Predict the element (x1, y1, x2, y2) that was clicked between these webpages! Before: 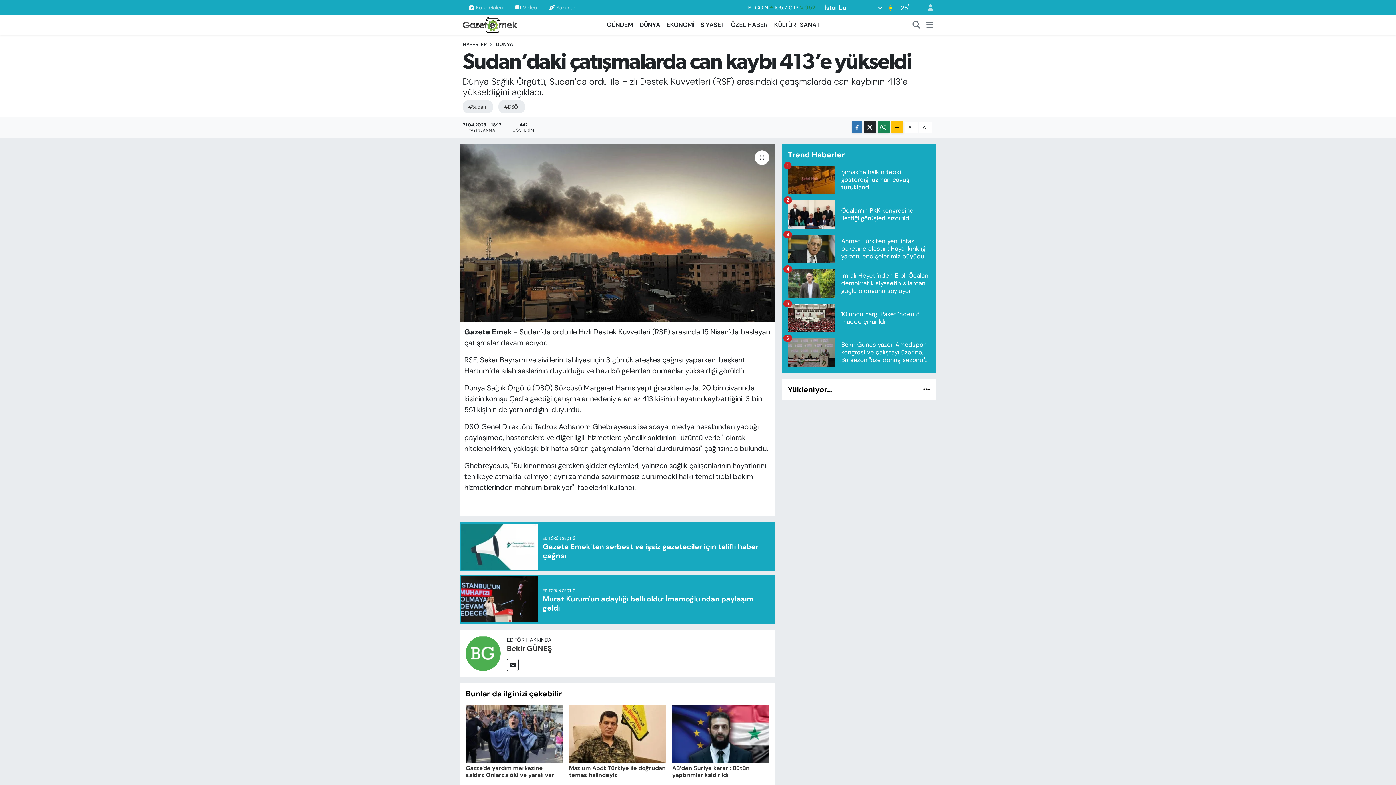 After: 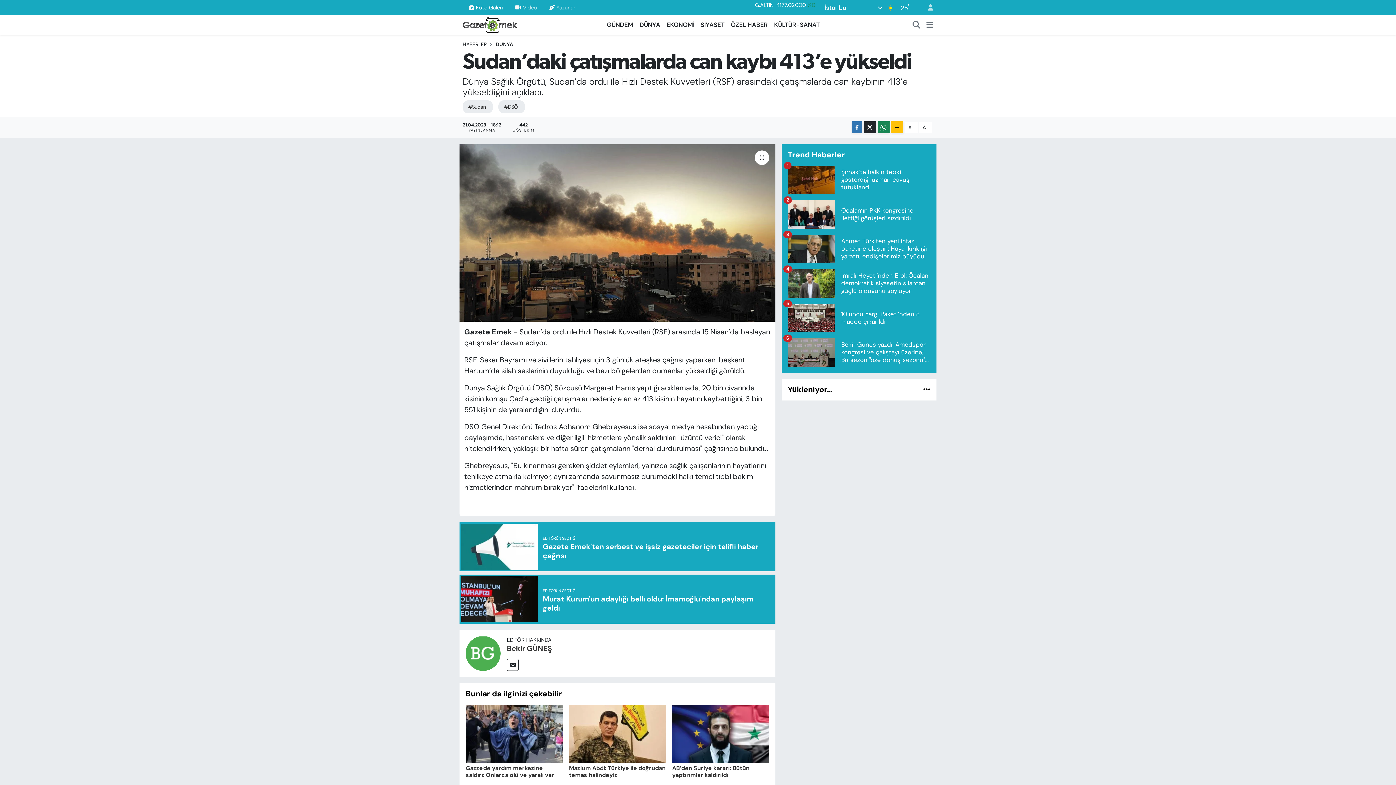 Action: bbox: (462, 0, 509, 14) label: Foto Galeri